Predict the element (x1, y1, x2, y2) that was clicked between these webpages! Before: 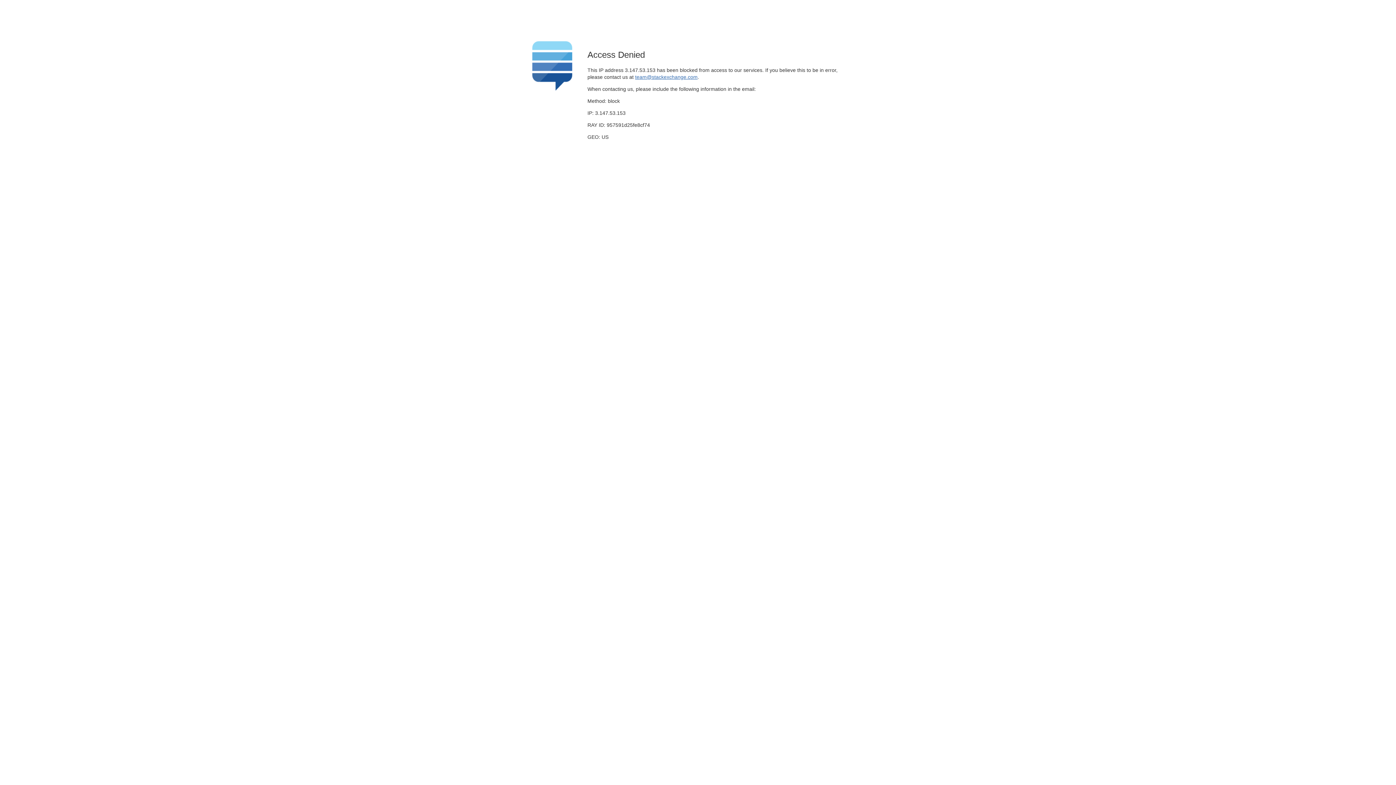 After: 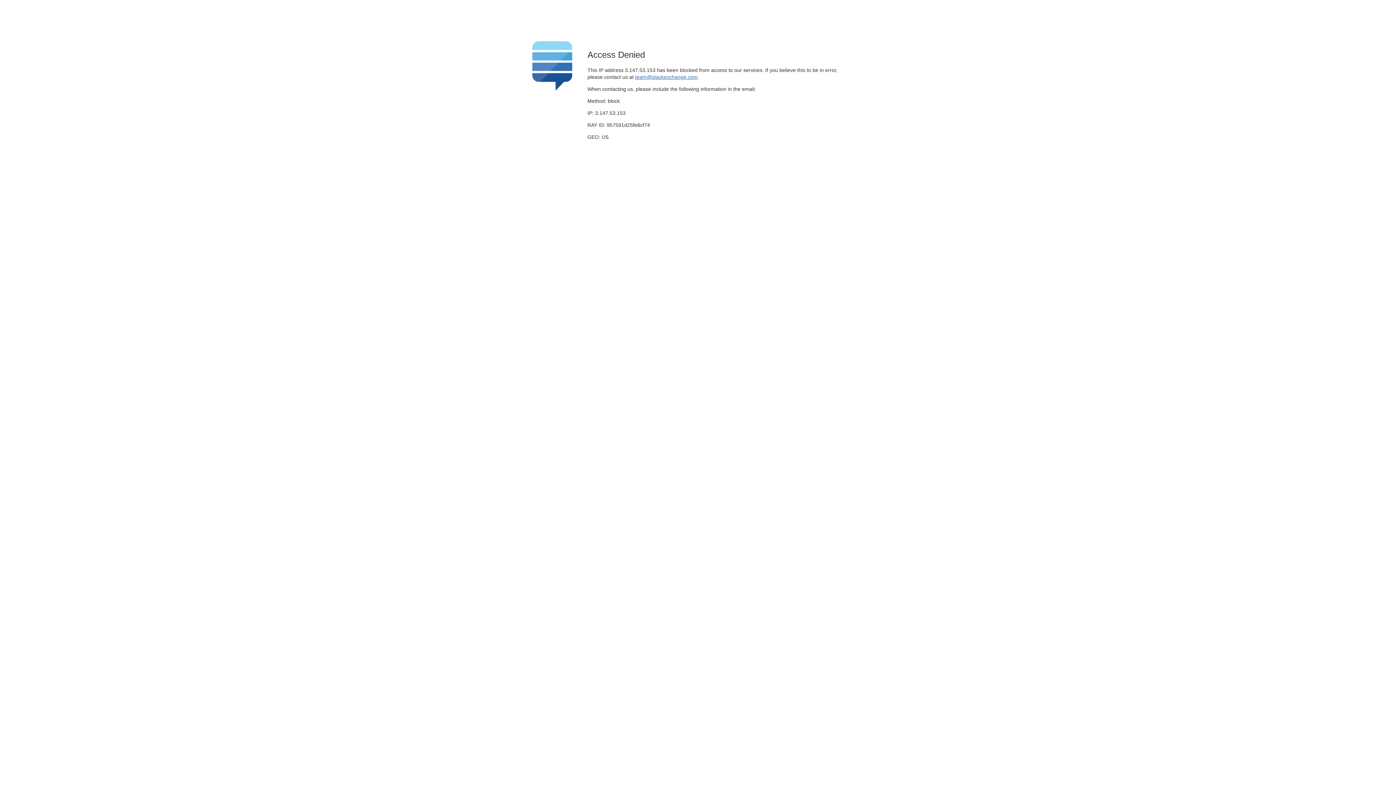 Action: label: team@stackexchange.com bbox: (635, 74, 697, 79)